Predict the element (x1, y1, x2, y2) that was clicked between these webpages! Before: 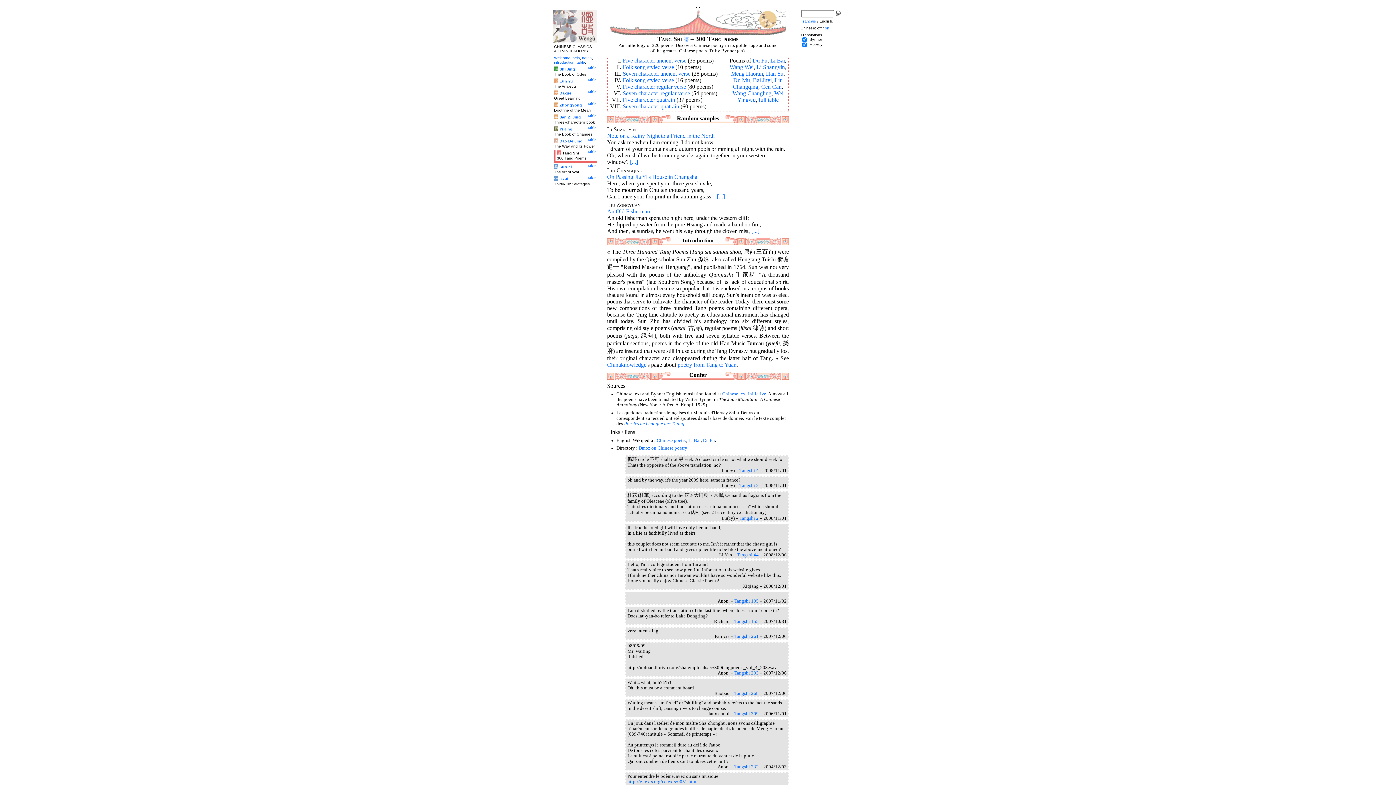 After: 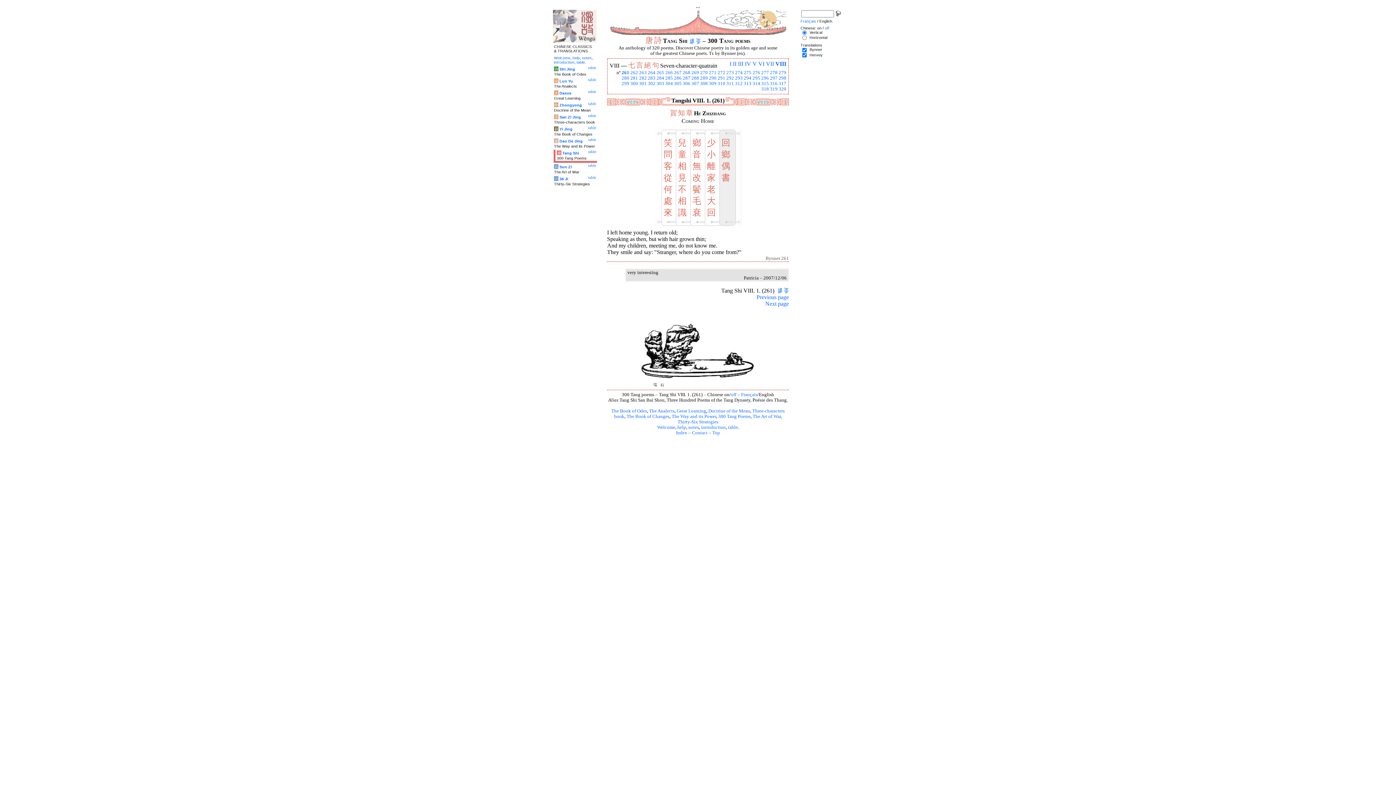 Action: label: Seven character quatrain bbox: (622, 103, 679, 109)